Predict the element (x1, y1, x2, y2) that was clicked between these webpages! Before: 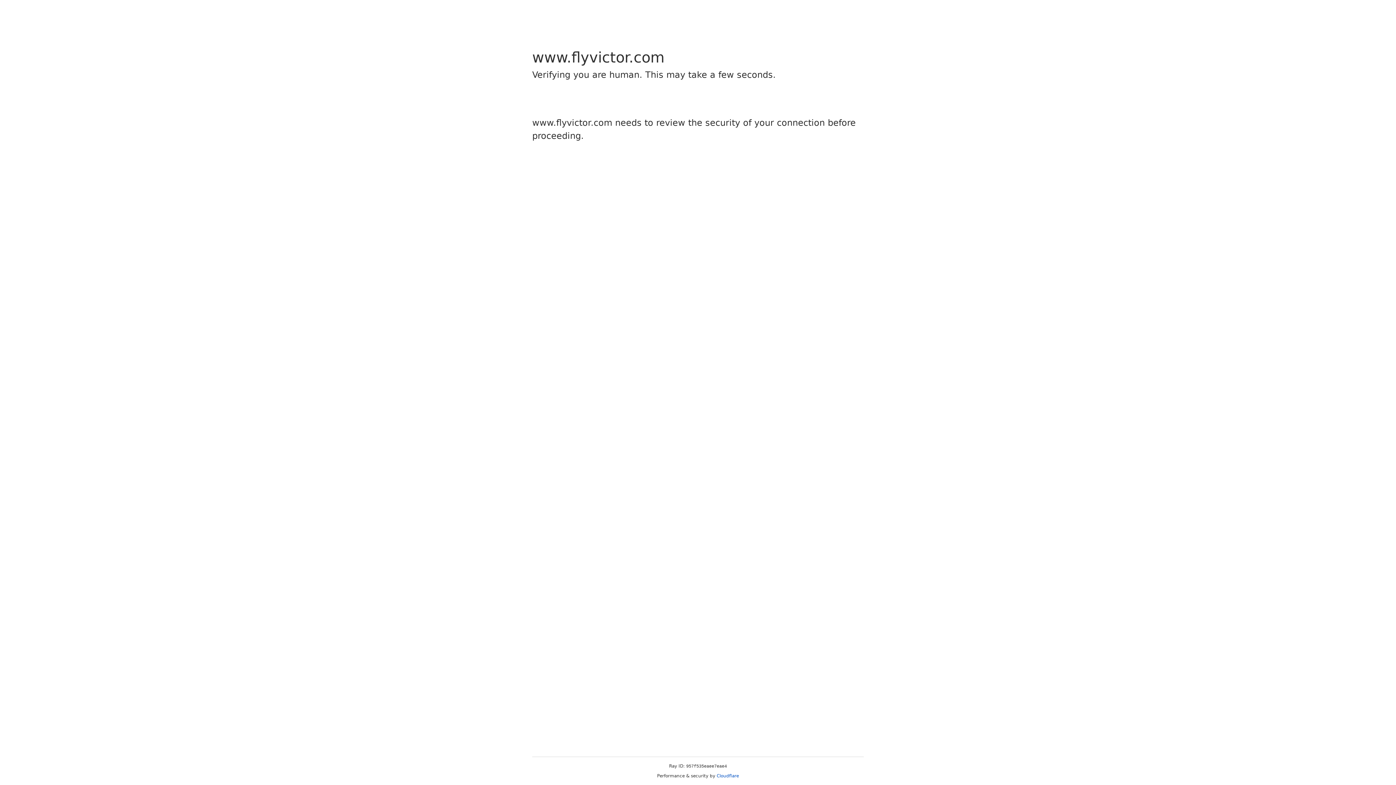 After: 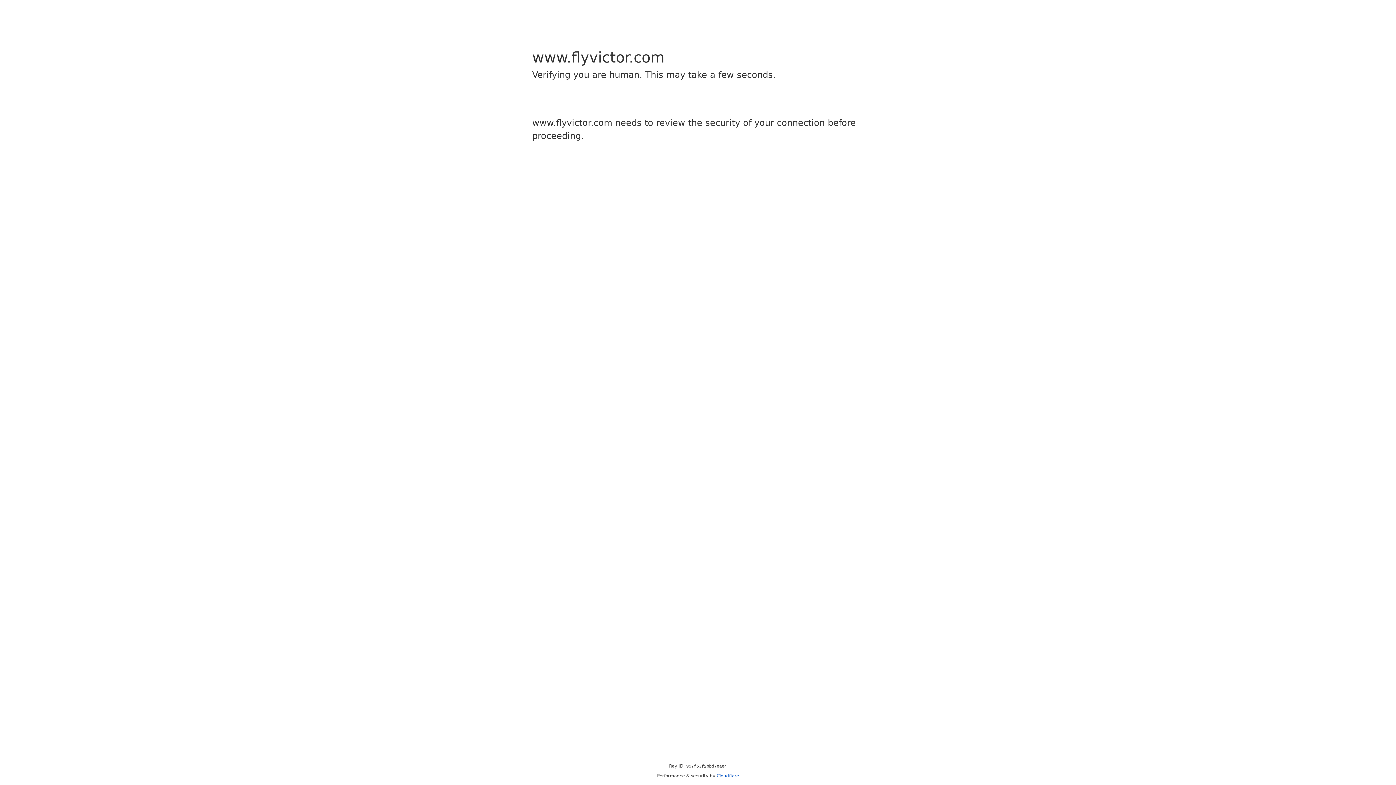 Action: bbox: (716, 773, 739, 778) label: Cloudflare